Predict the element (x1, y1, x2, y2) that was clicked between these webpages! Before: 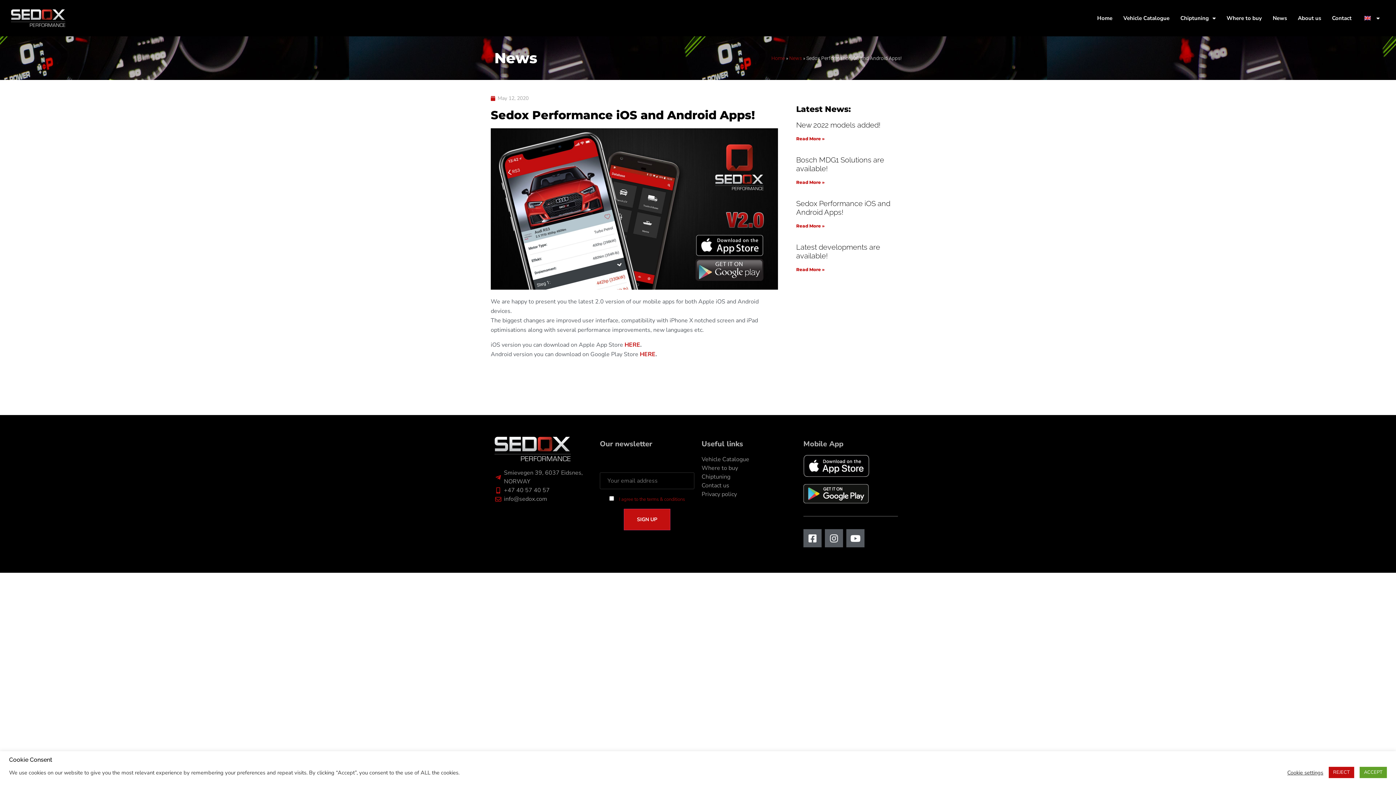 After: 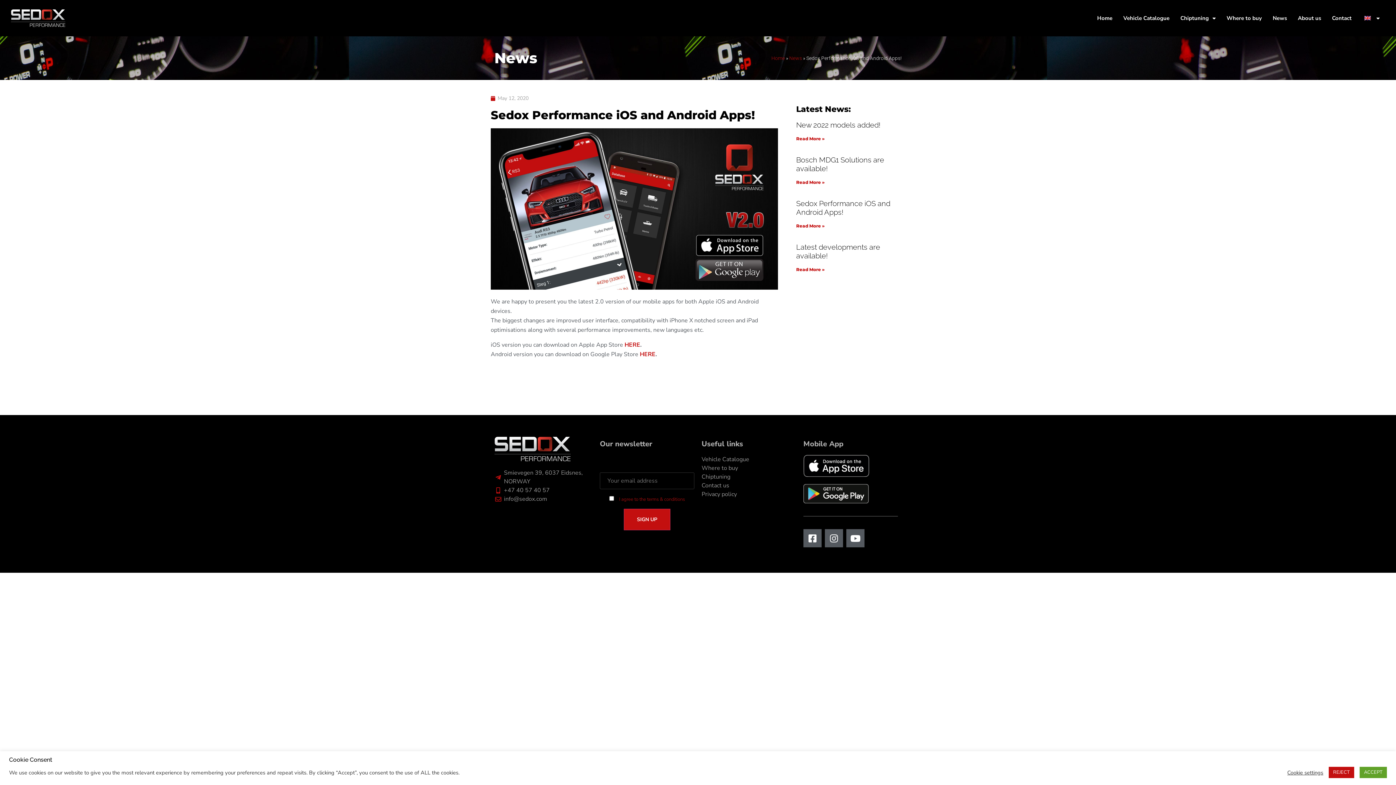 Action: bbox: (796, 199, 890, 216) label: Sedox Performance iOS and Android Apps!